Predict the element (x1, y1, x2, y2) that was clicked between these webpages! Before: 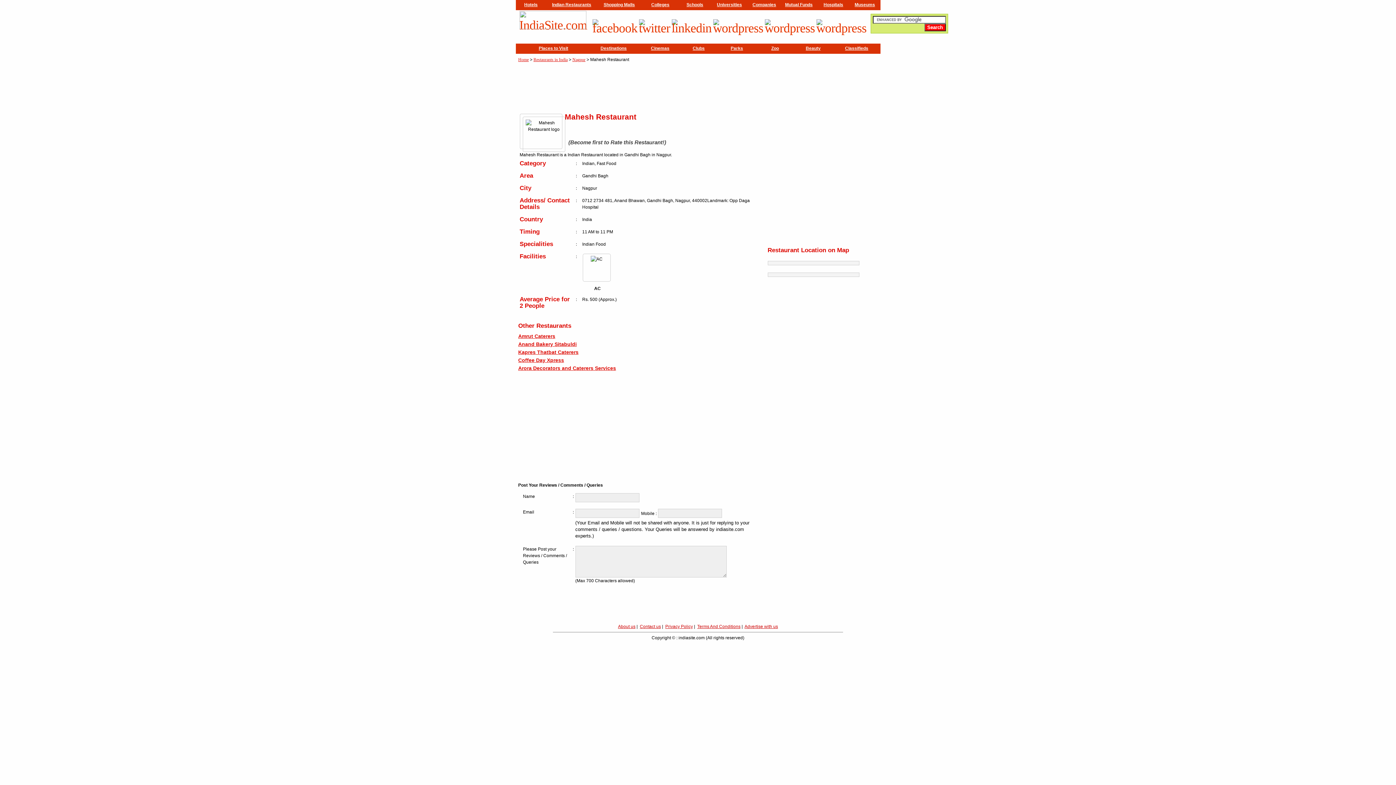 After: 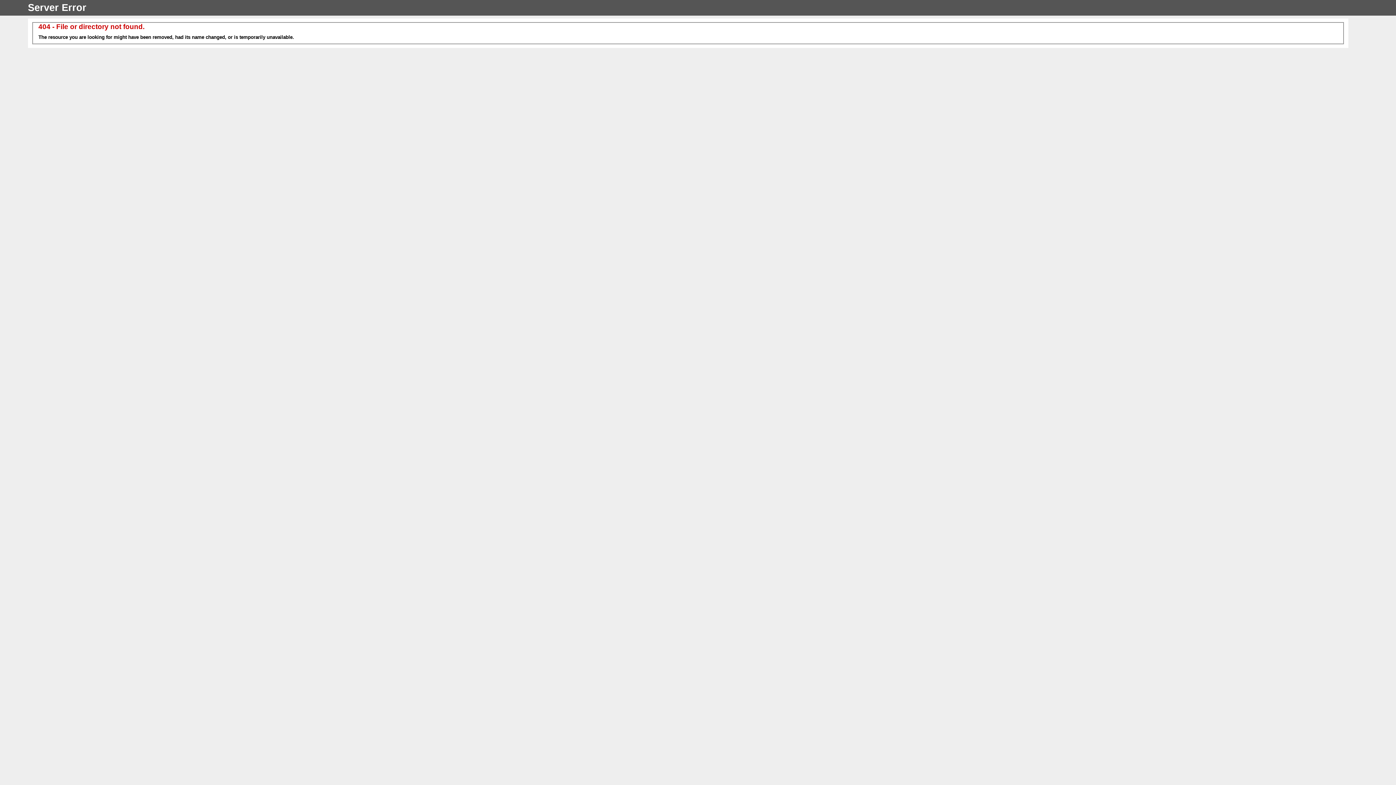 Action: label: Destinations bbox: (600, 45, 626, 50)